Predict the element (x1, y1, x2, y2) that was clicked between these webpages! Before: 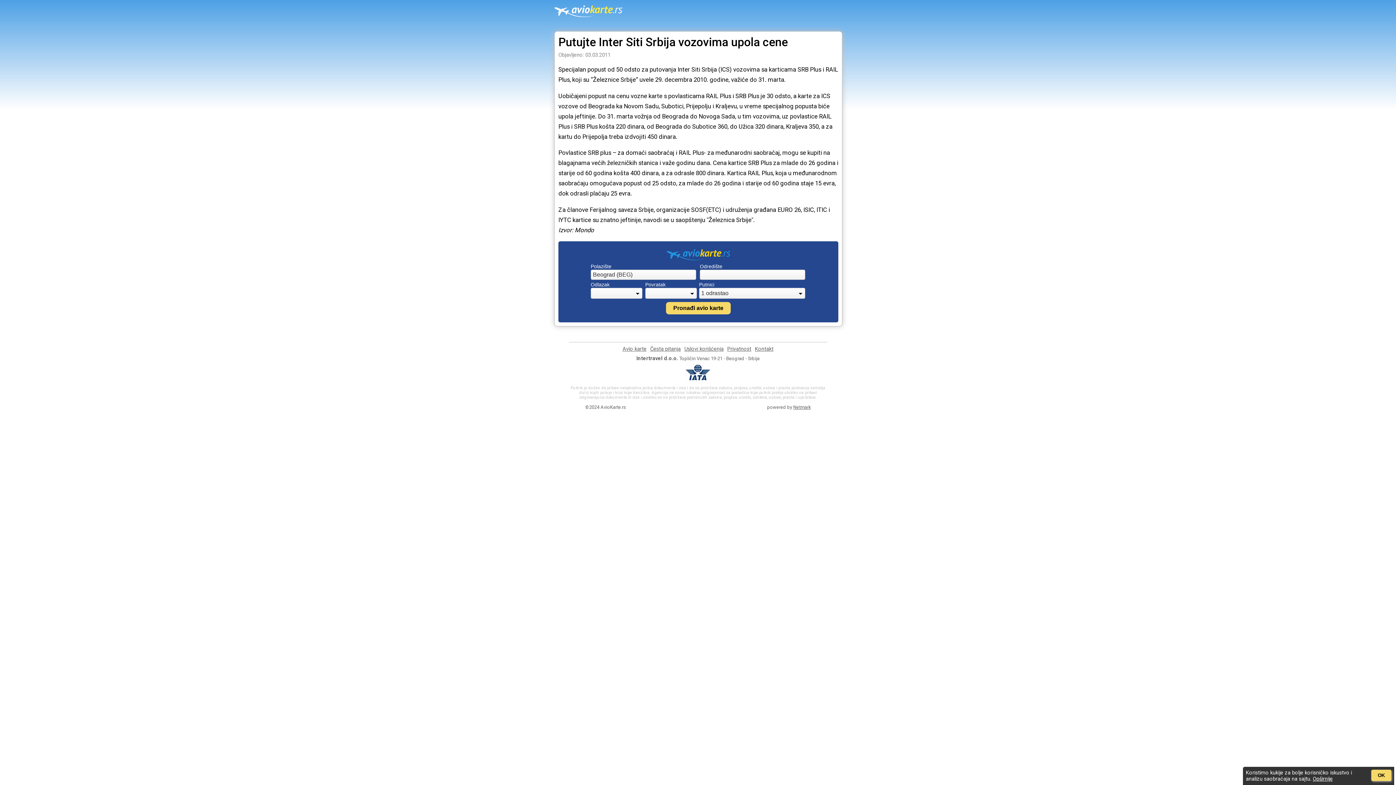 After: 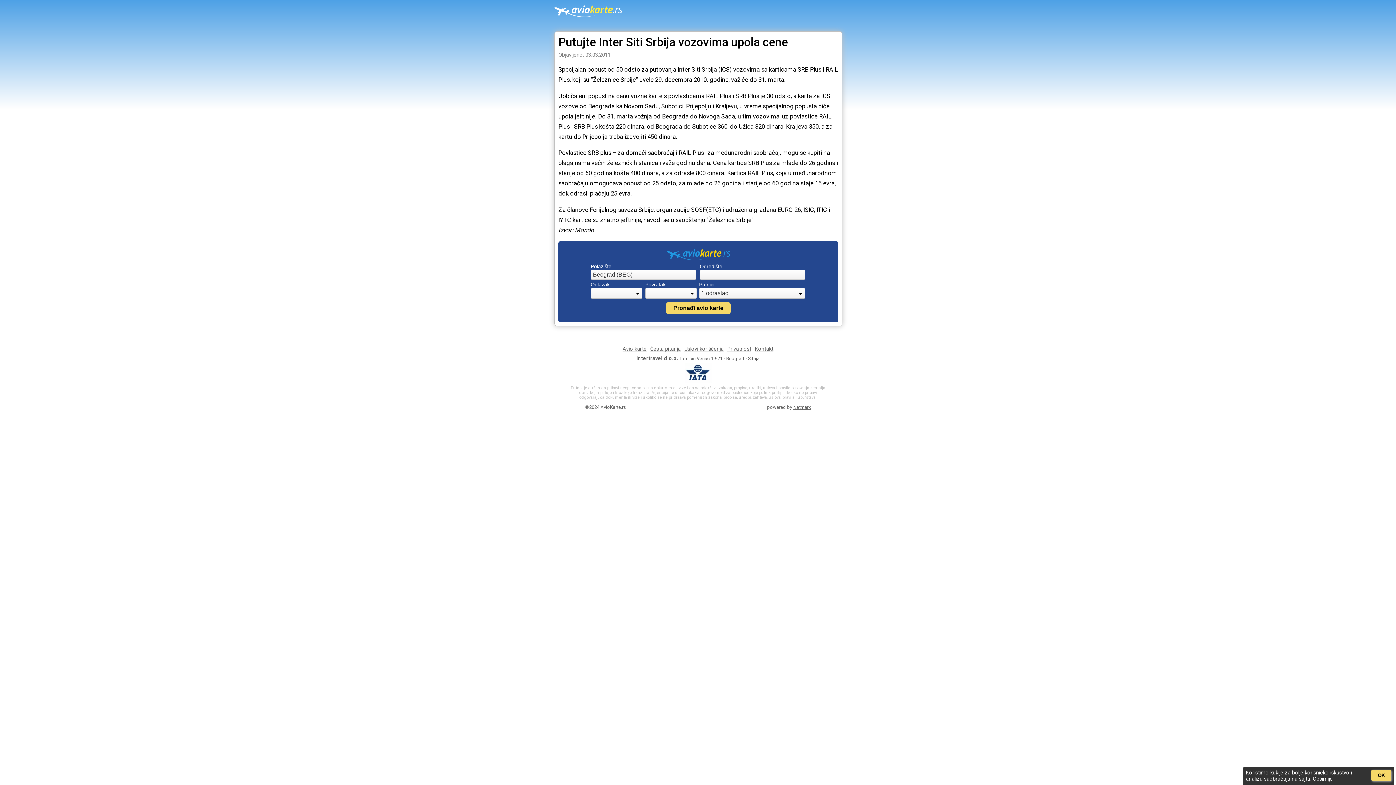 Action: bbox: (793, 404, 810, 410) label: Netmark